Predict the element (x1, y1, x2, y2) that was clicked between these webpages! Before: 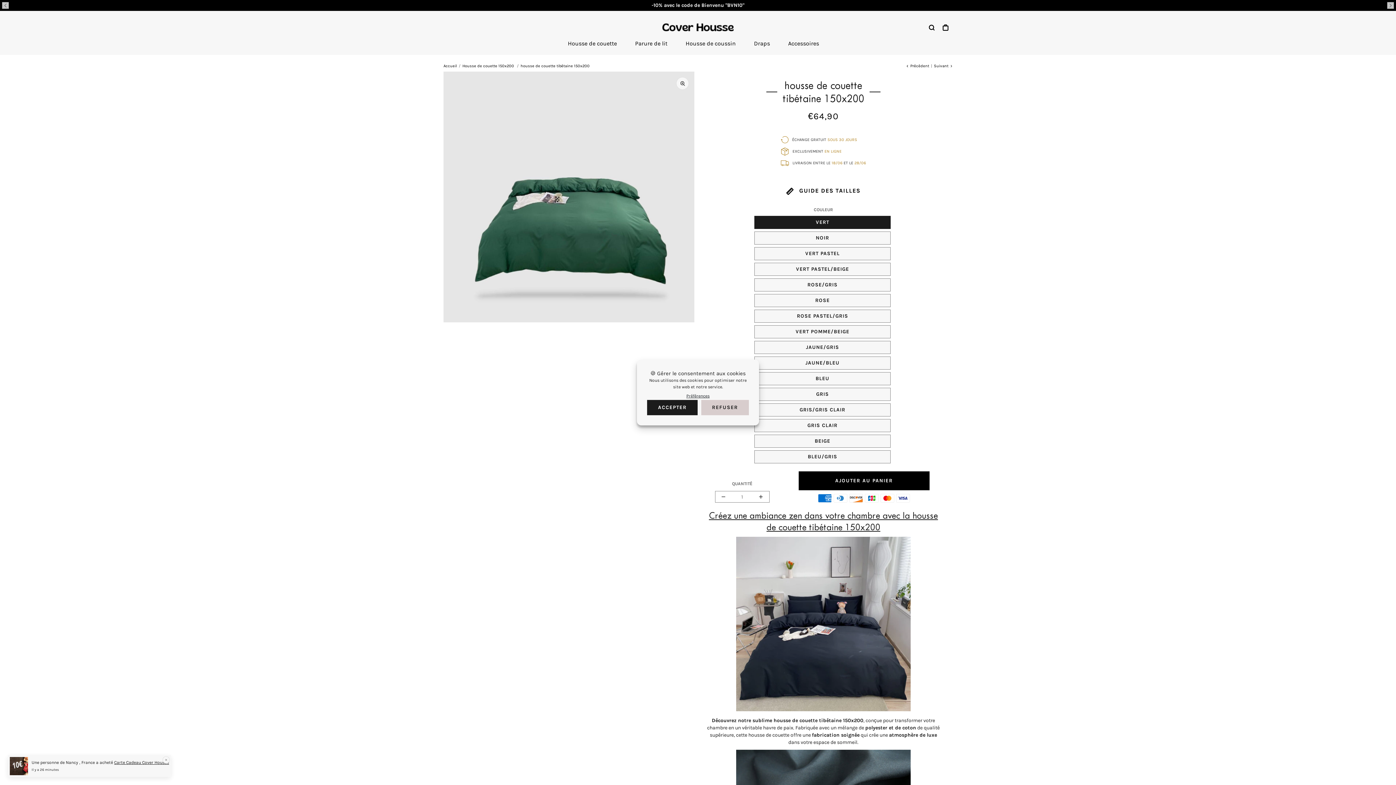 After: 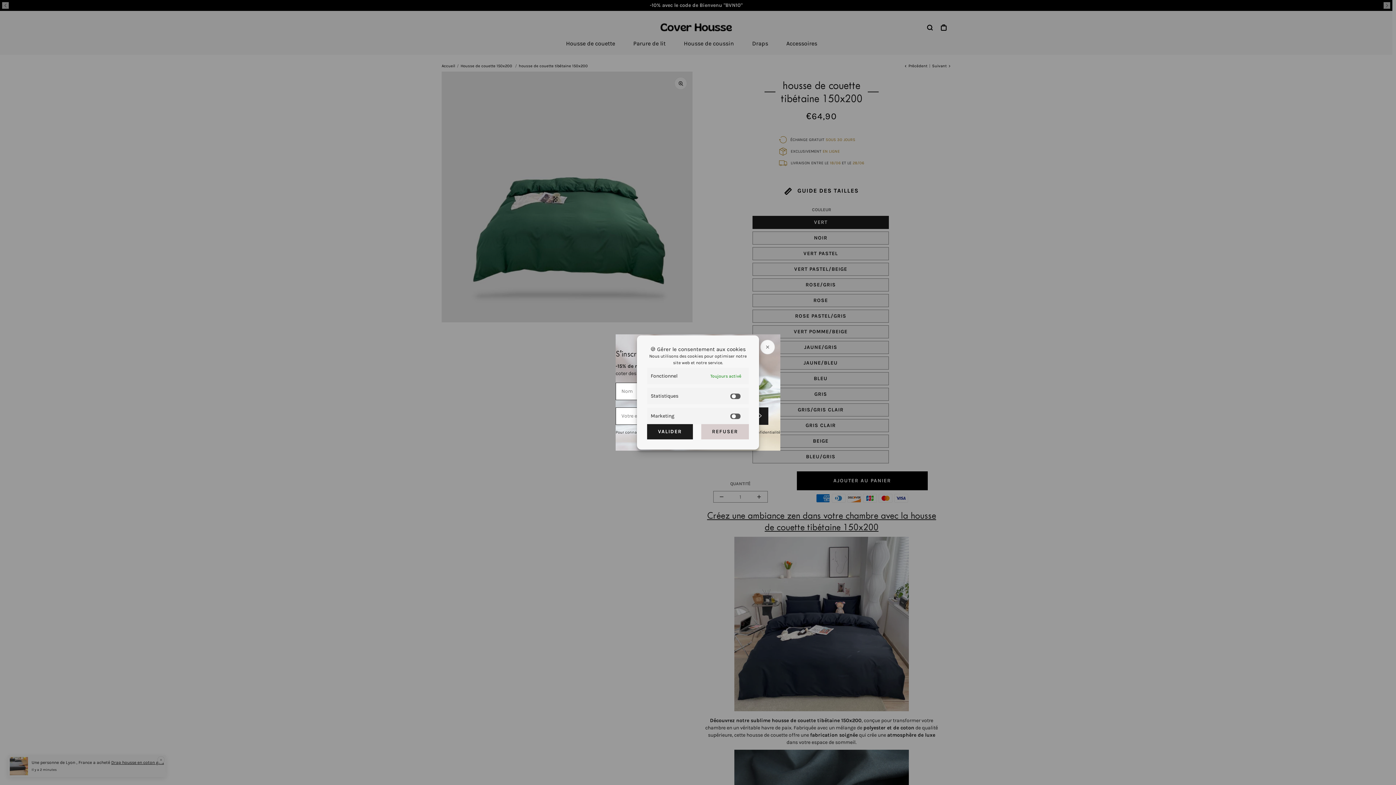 Action: label: Préférences bbox: (684, 392, 712, 400)